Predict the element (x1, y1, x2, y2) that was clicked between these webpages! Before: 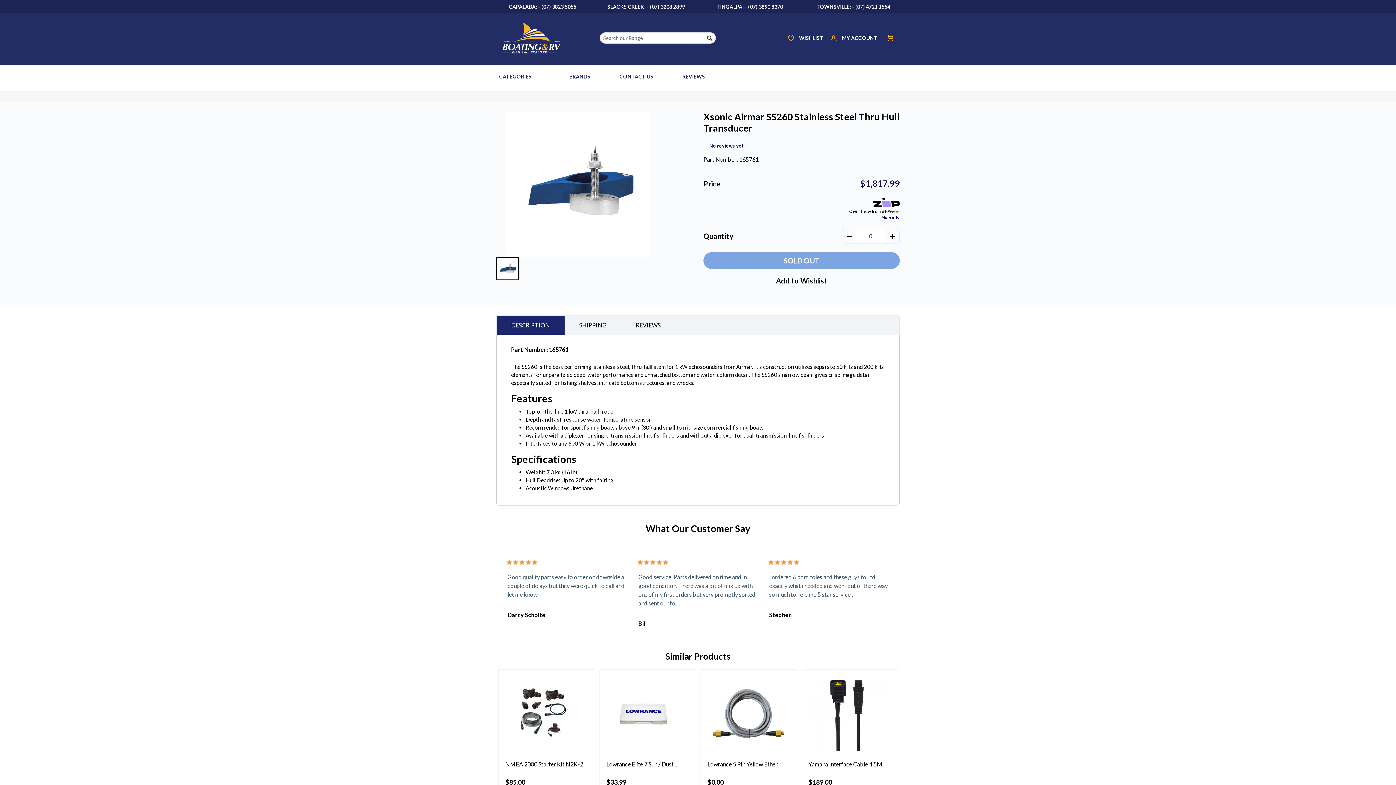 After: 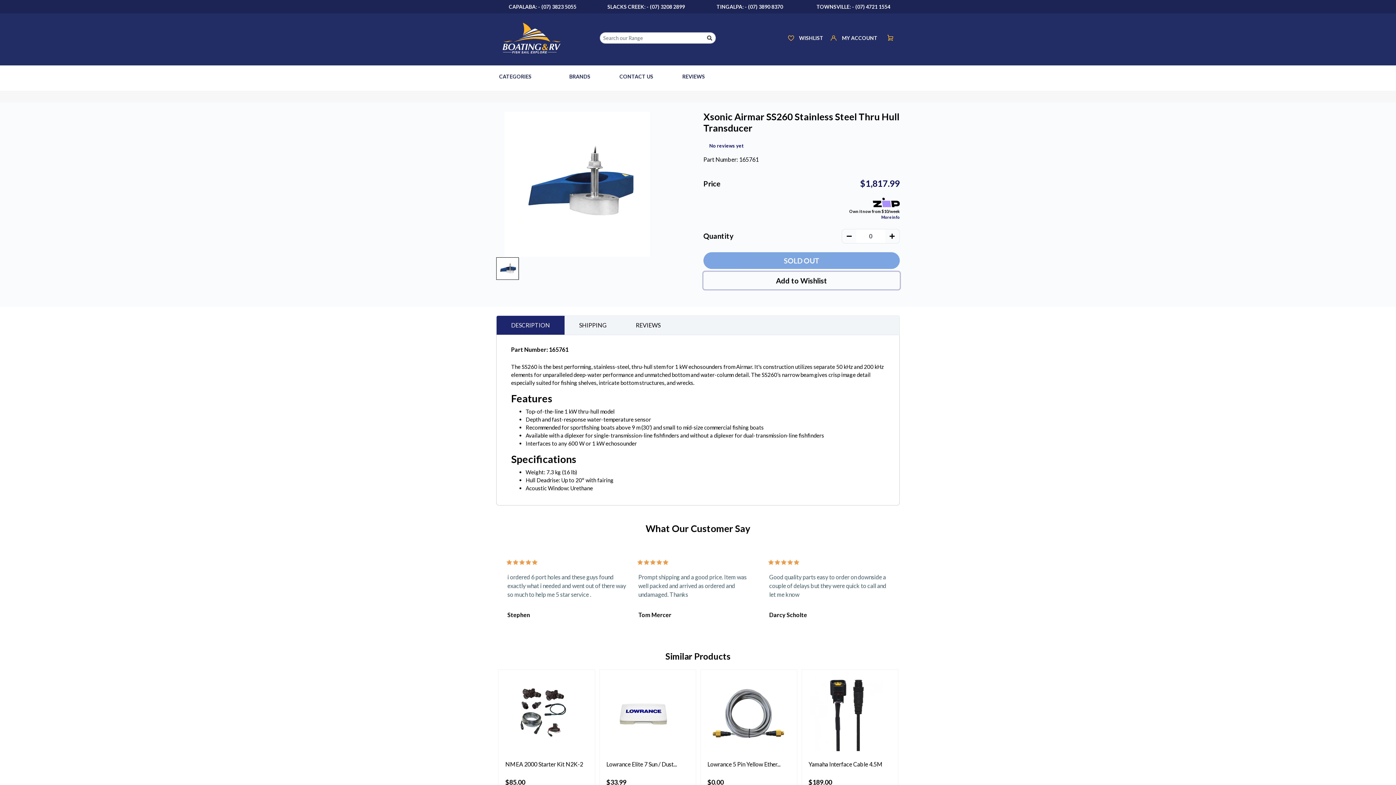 Action: bbox: (703, 271, 899, 289) label: Add to Wishlist